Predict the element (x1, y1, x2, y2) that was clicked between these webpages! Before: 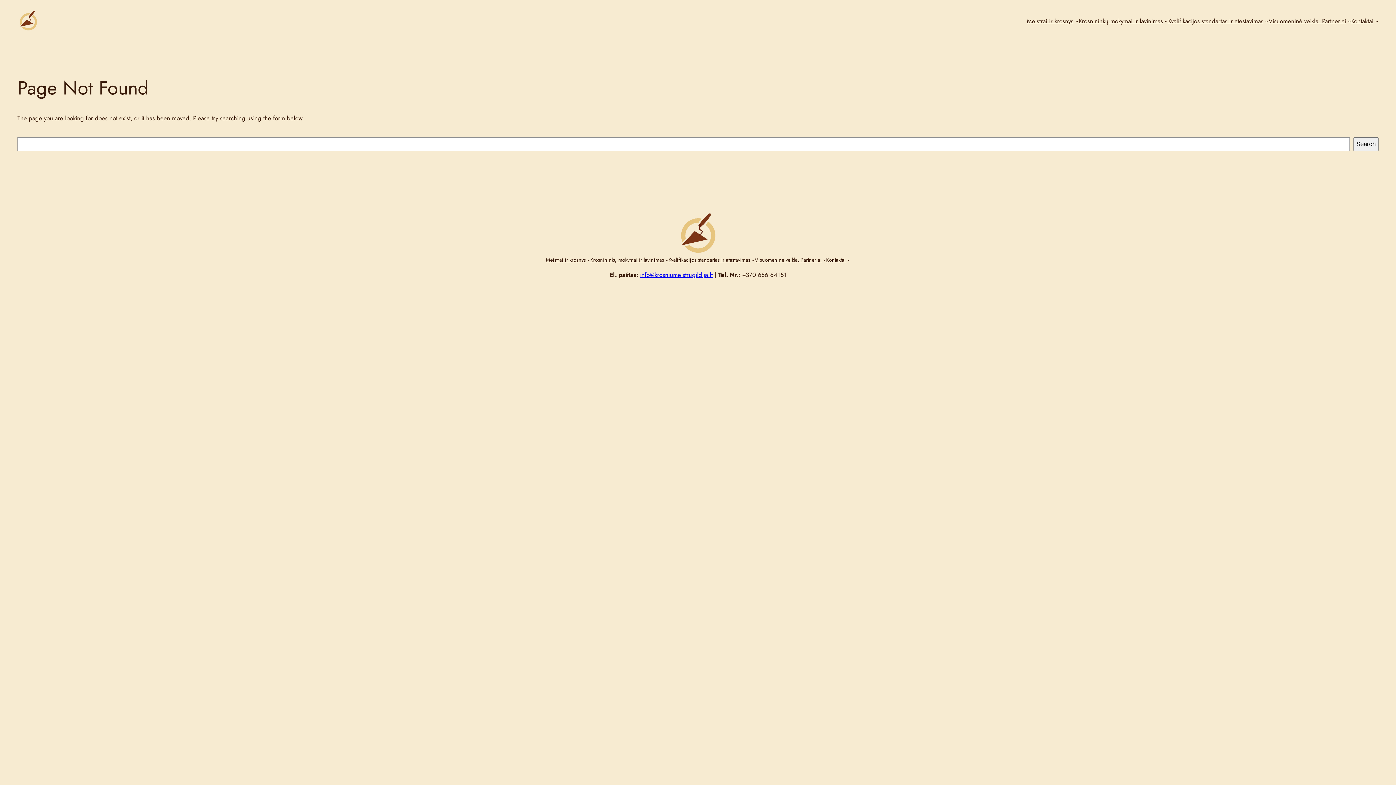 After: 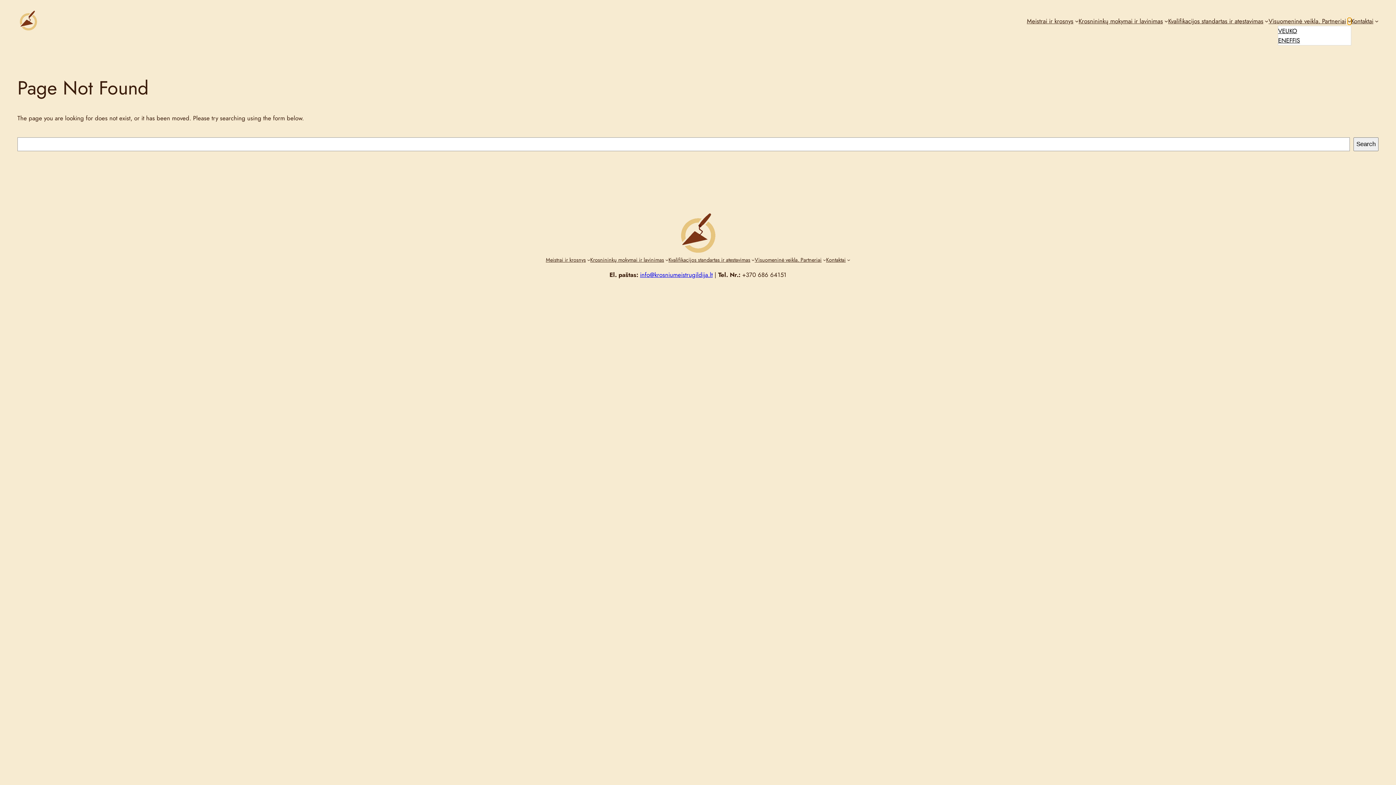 Action: bbox: (1347, 19, 1351, 22) label: Visuomeninė veikla. Partneriai submenu